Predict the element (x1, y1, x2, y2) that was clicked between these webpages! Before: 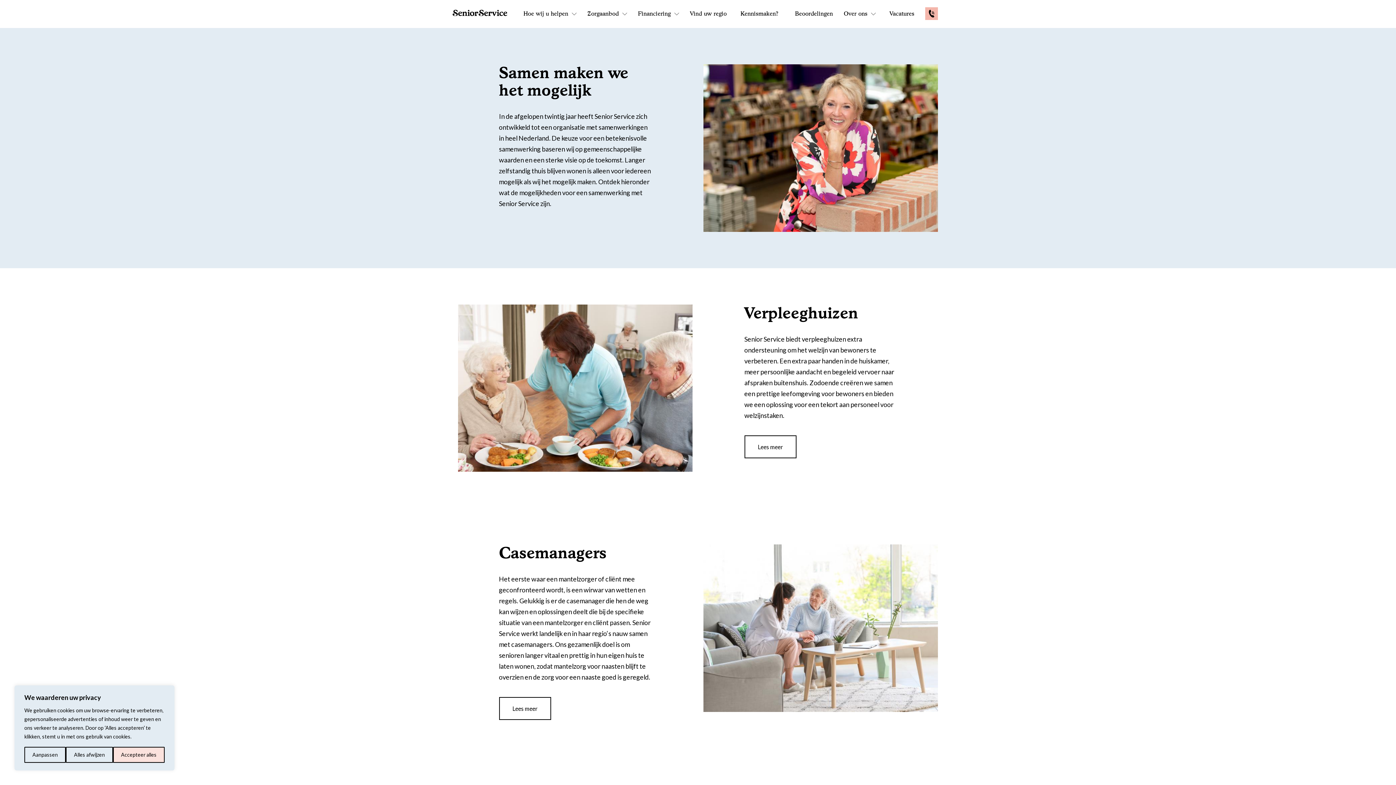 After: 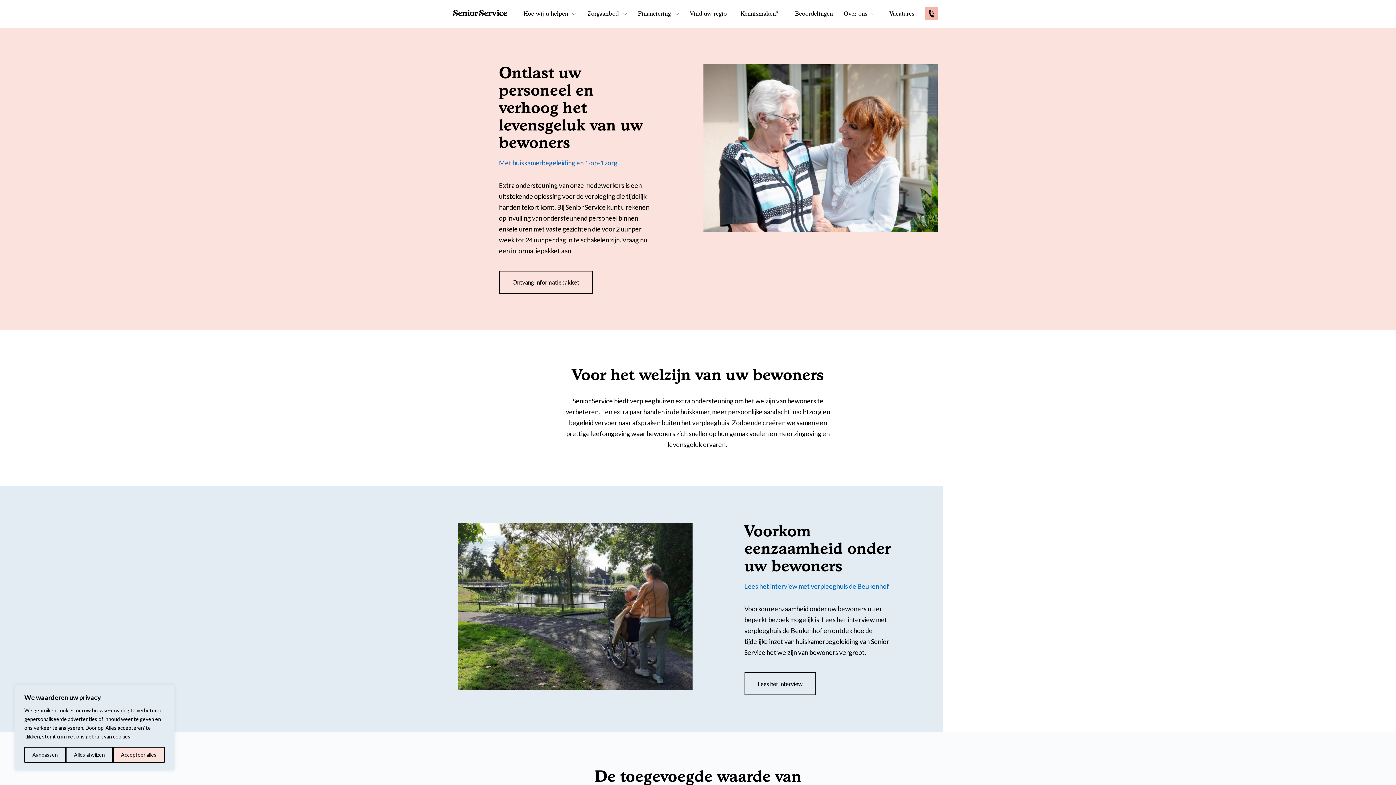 Action: bbox: (744, 435, 796, 458) label: Lees meer